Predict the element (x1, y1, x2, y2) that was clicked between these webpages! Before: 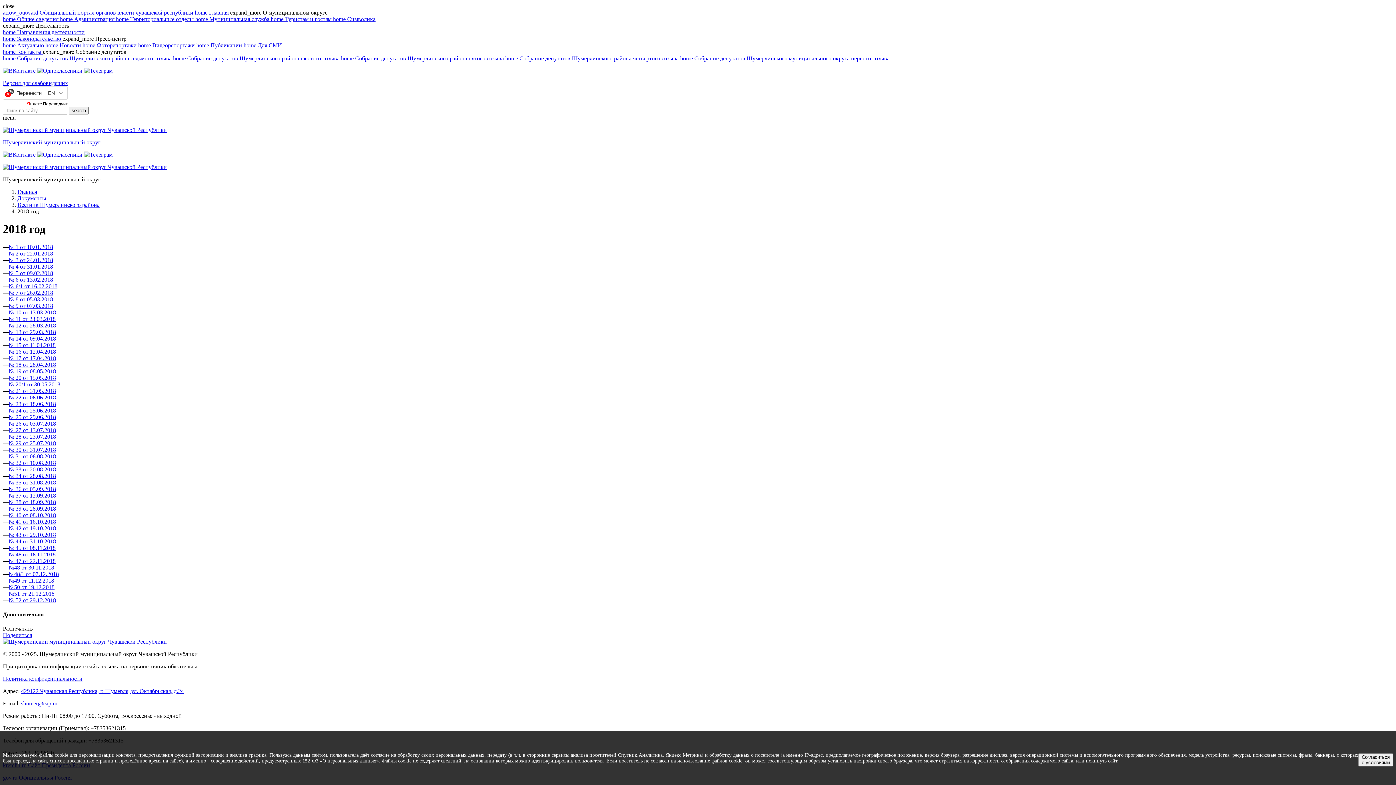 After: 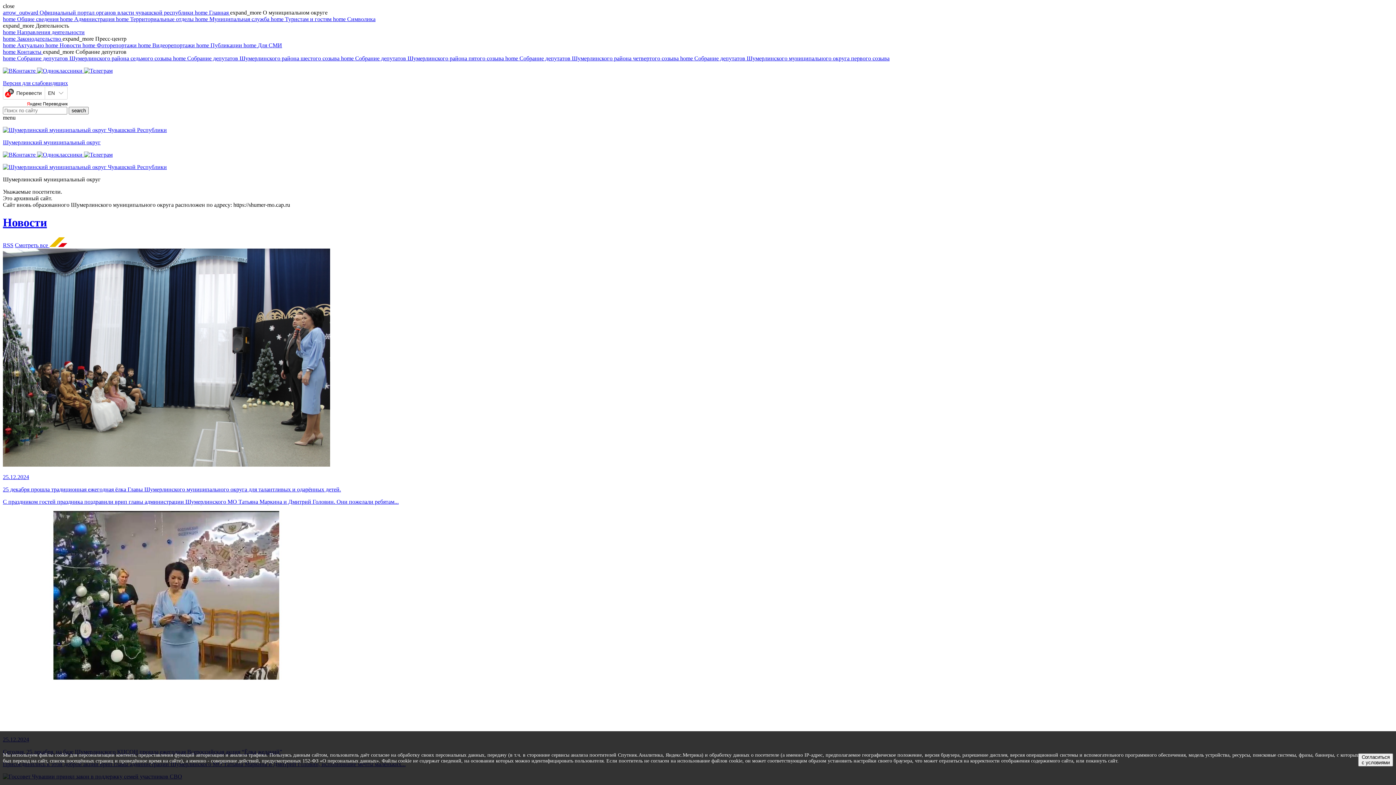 Action: bbox: (2, 126, 166, 133)